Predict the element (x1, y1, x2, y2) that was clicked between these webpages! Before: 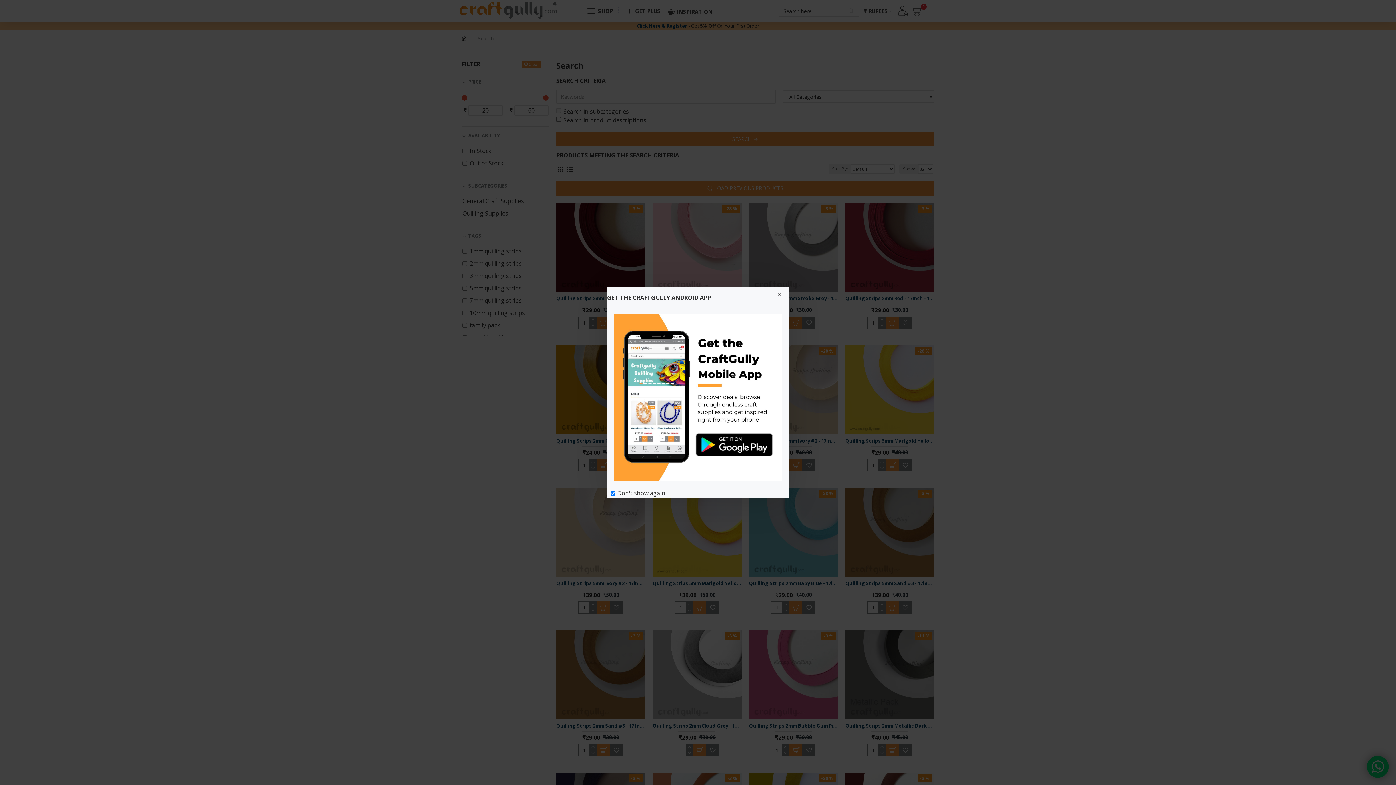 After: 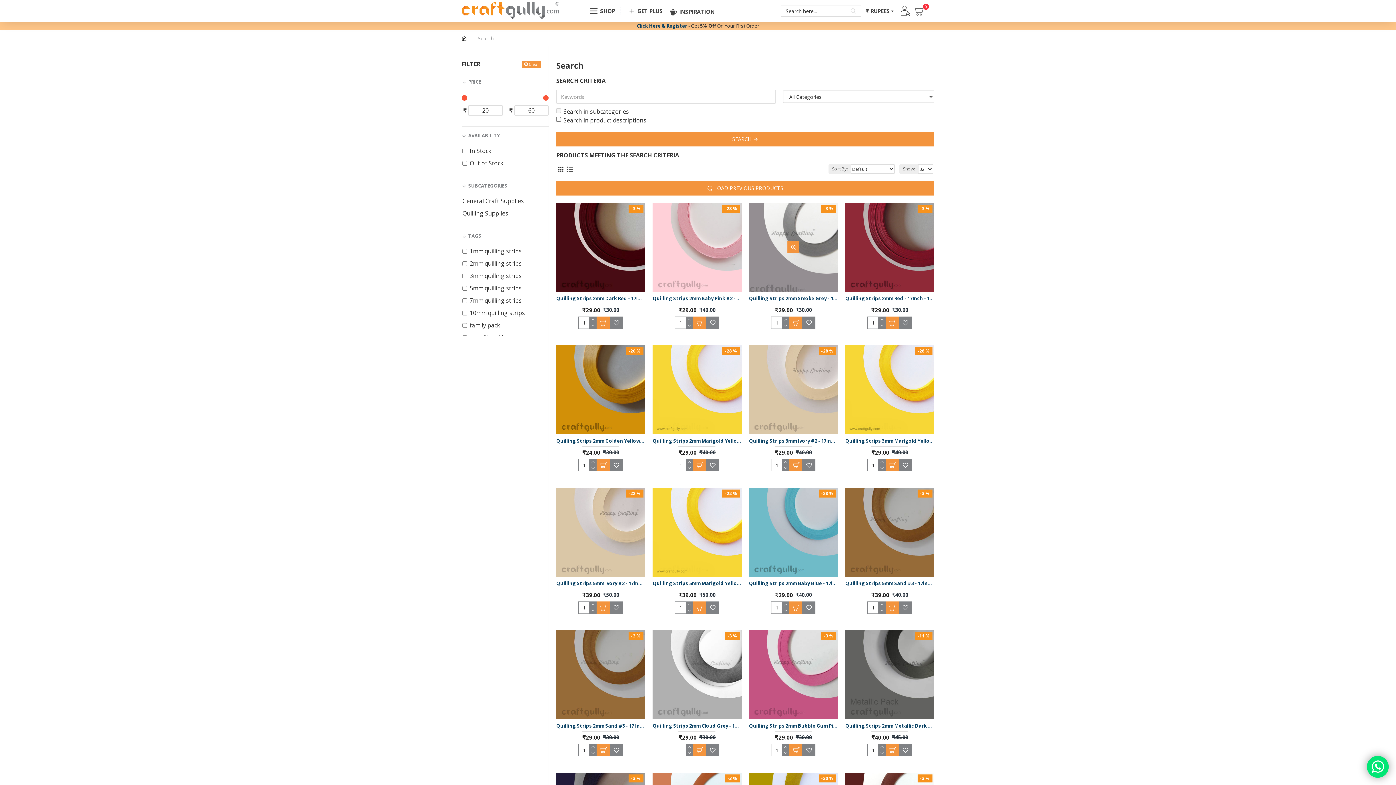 Action: bbox: (774, 289, 785, 300)